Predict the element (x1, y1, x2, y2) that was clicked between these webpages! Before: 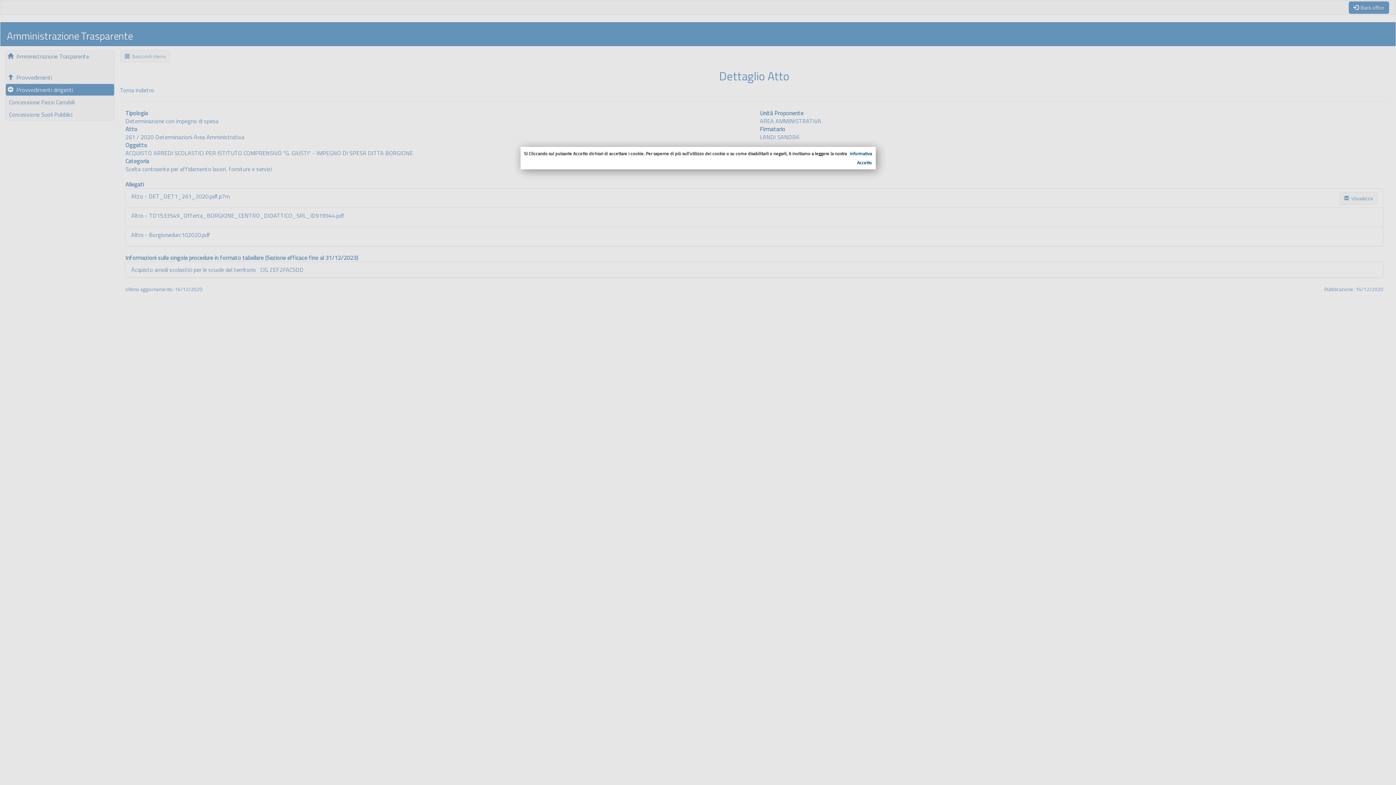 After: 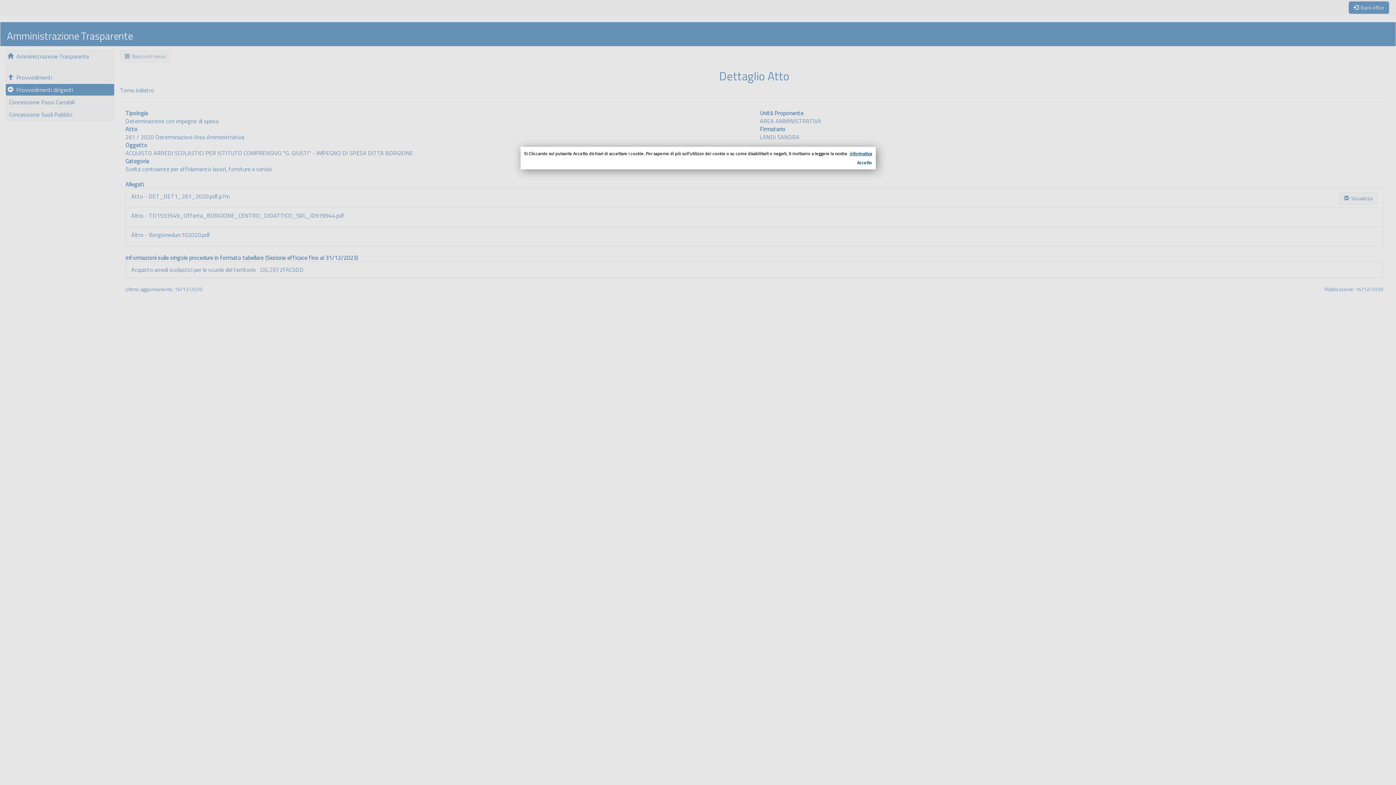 Action: label: informativa bbox: (850, 150, 872, 157)